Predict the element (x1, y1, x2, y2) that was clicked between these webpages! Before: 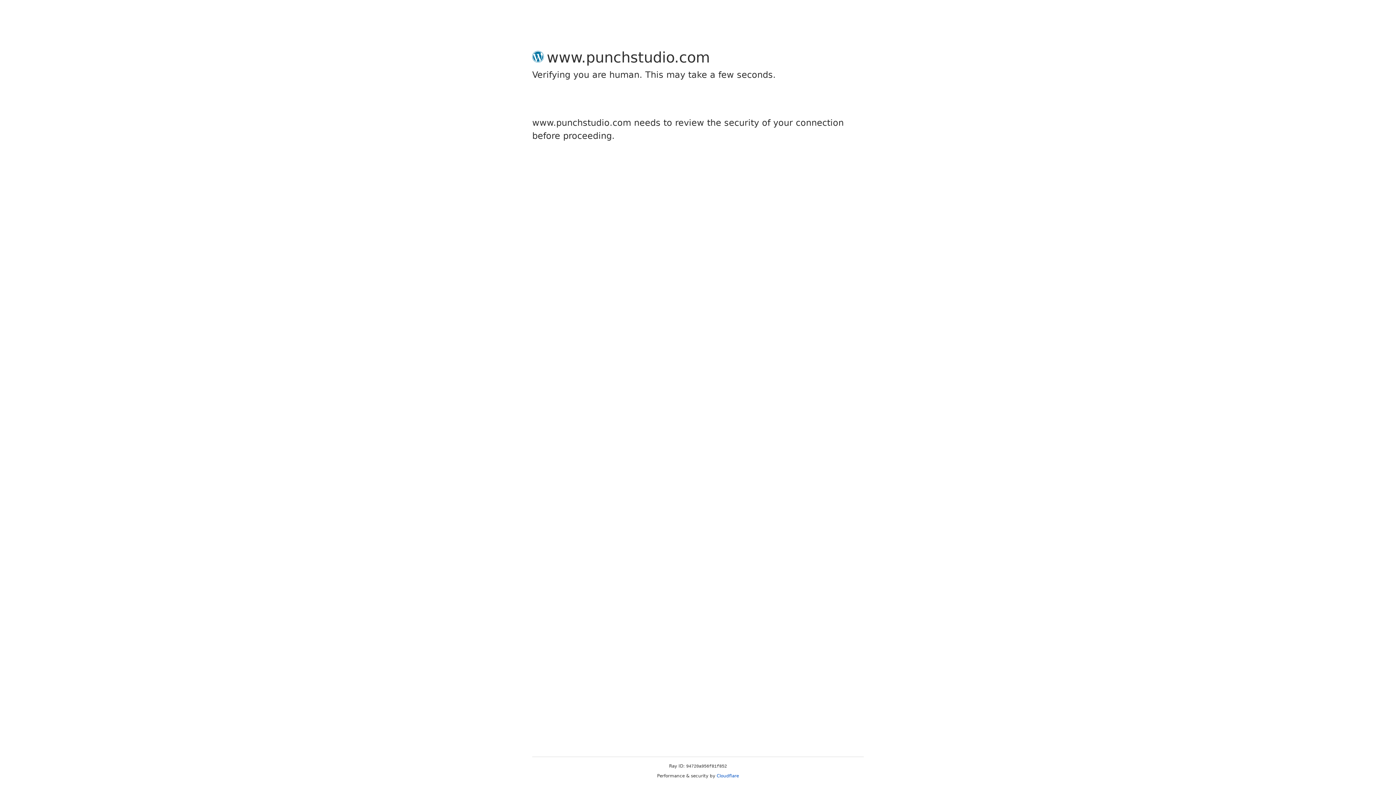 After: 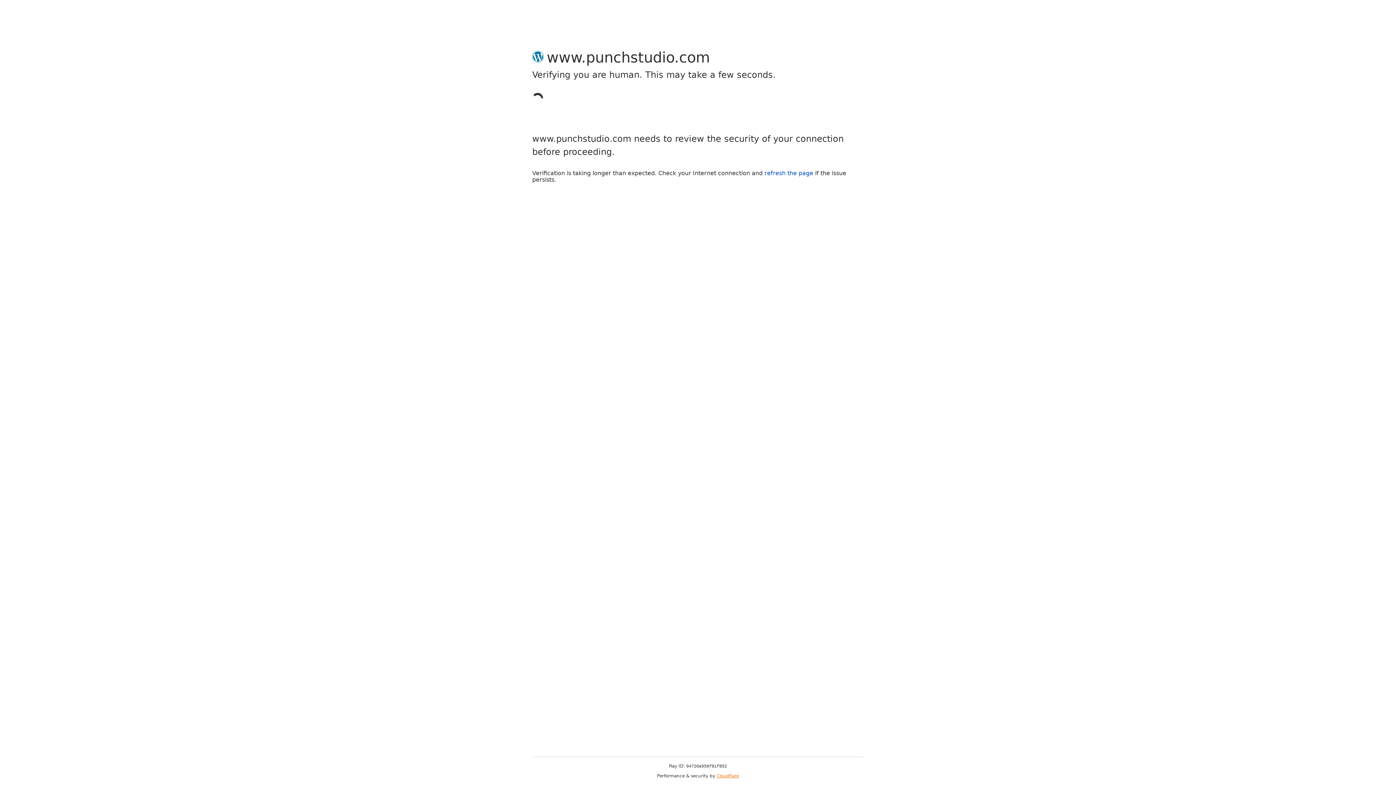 Action: label: Cloudflare bbox: (716, 773, 739, 778)